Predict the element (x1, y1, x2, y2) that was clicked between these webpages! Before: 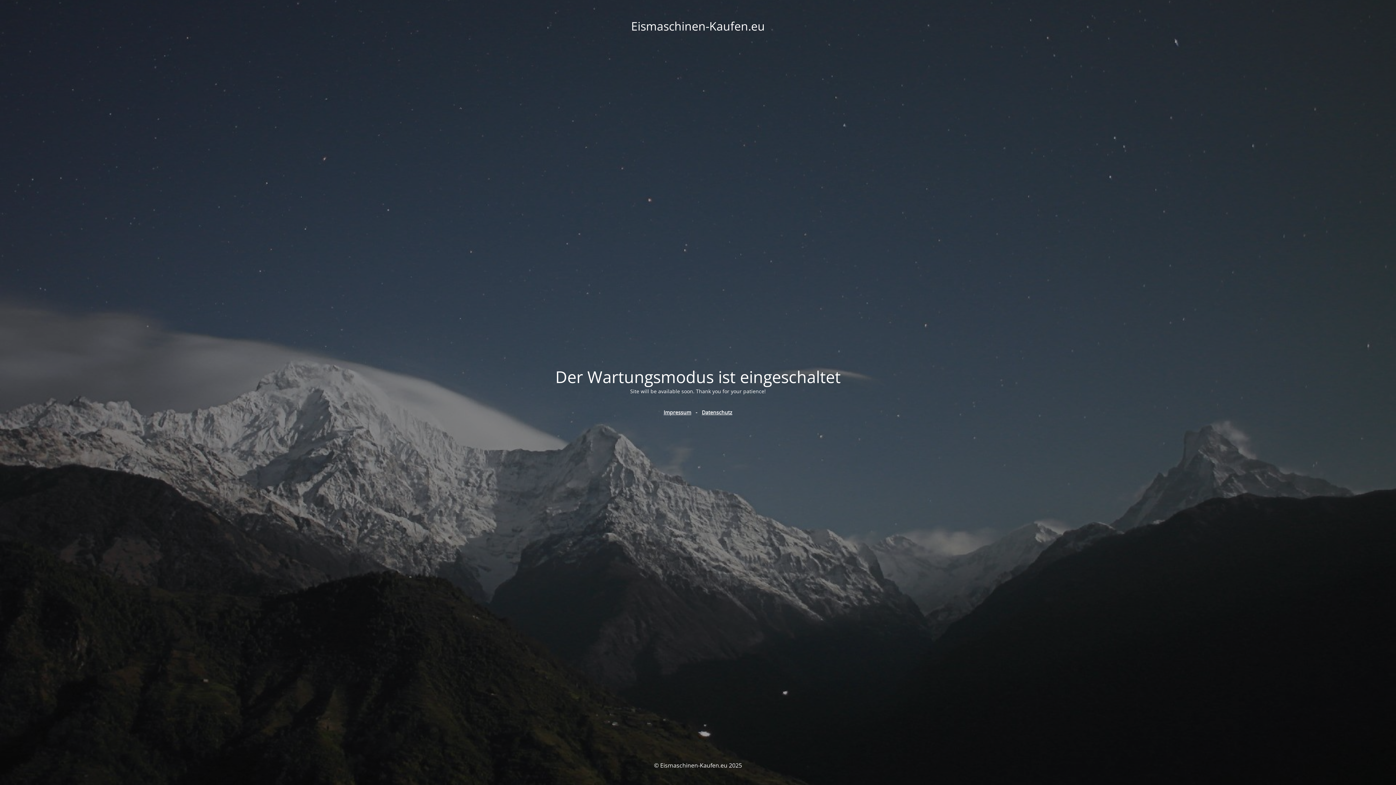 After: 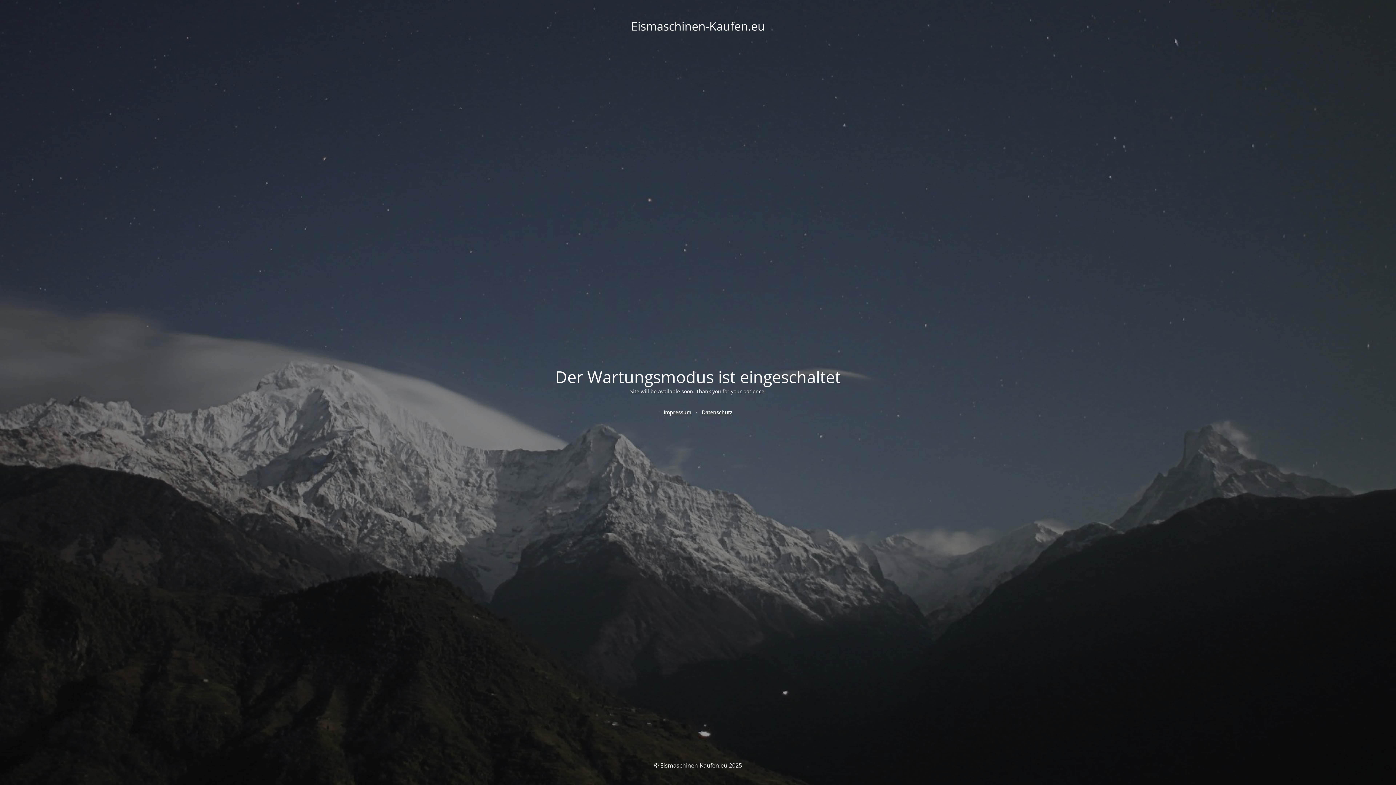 Action: bbox: (663, 409, 691, 416) label: Impressum